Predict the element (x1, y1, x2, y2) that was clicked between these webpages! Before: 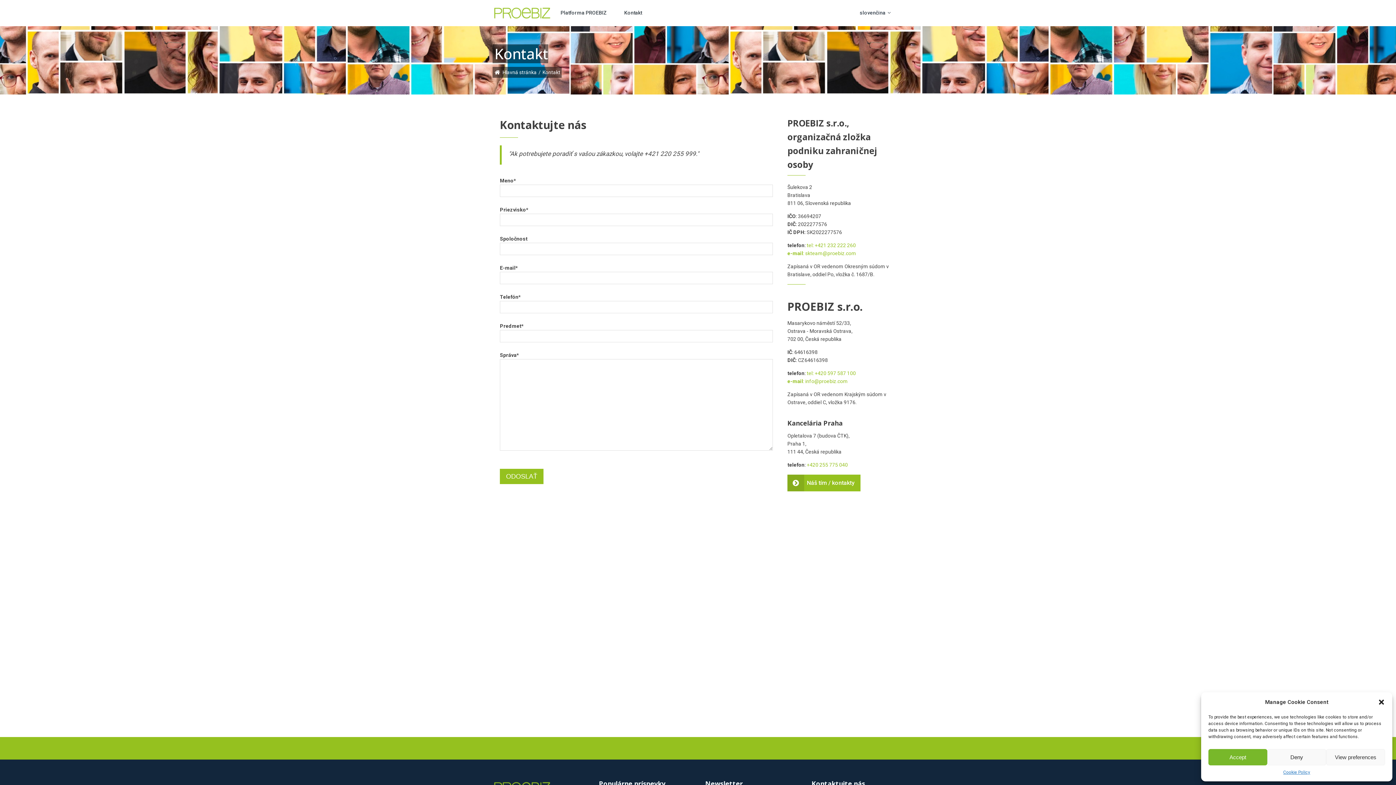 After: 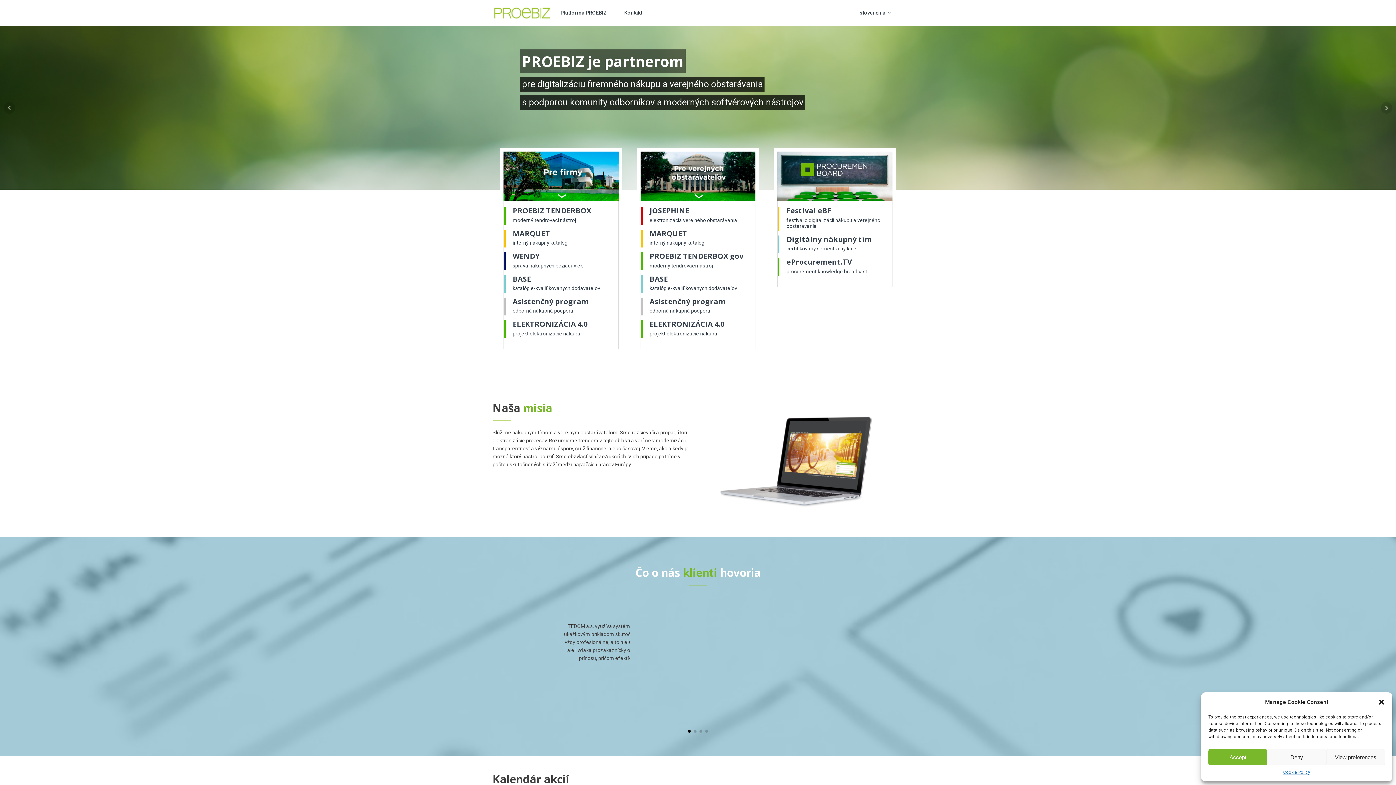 Action: bbox: (492, 4, 552, 22)